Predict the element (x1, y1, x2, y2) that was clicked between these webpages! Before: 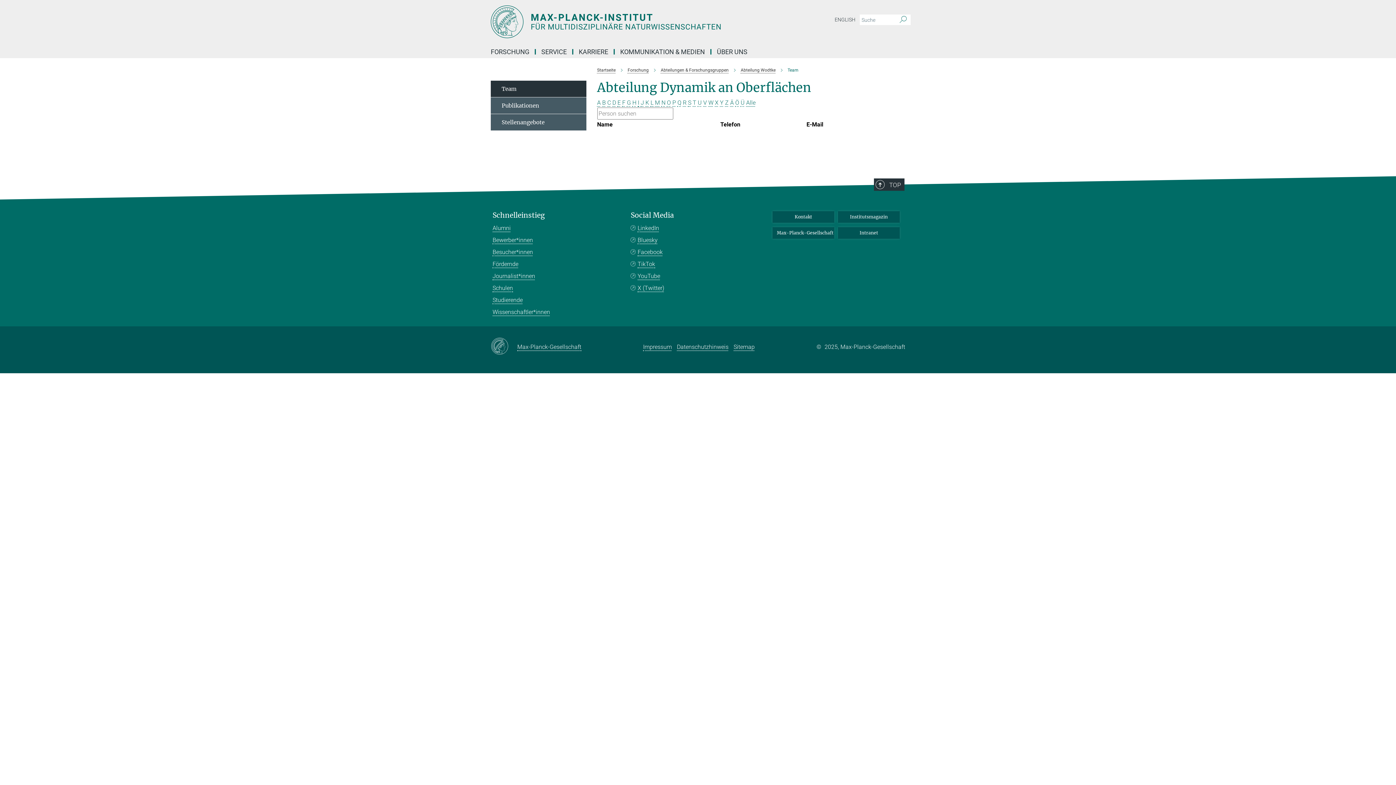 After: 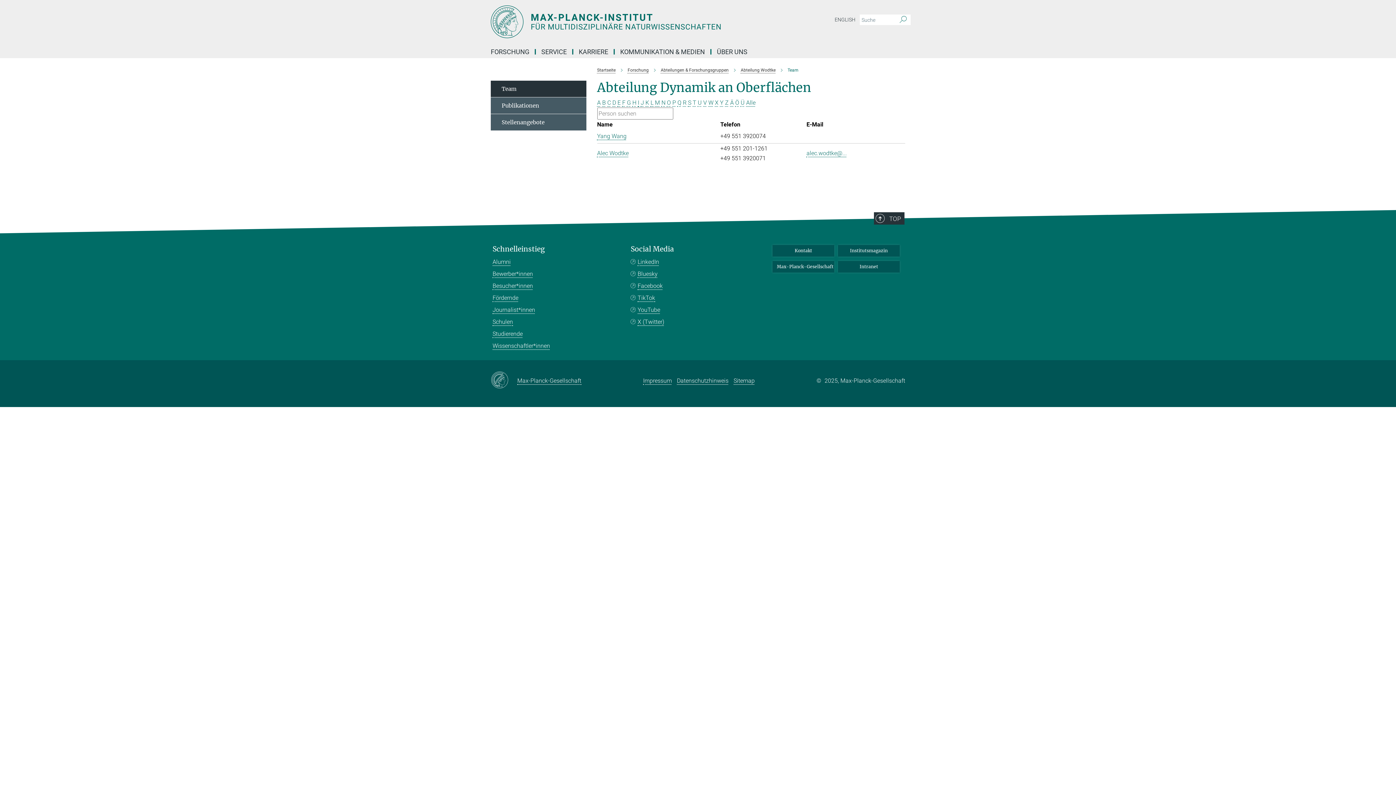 Action: bbox: (708, 99, 713, 106) label: W